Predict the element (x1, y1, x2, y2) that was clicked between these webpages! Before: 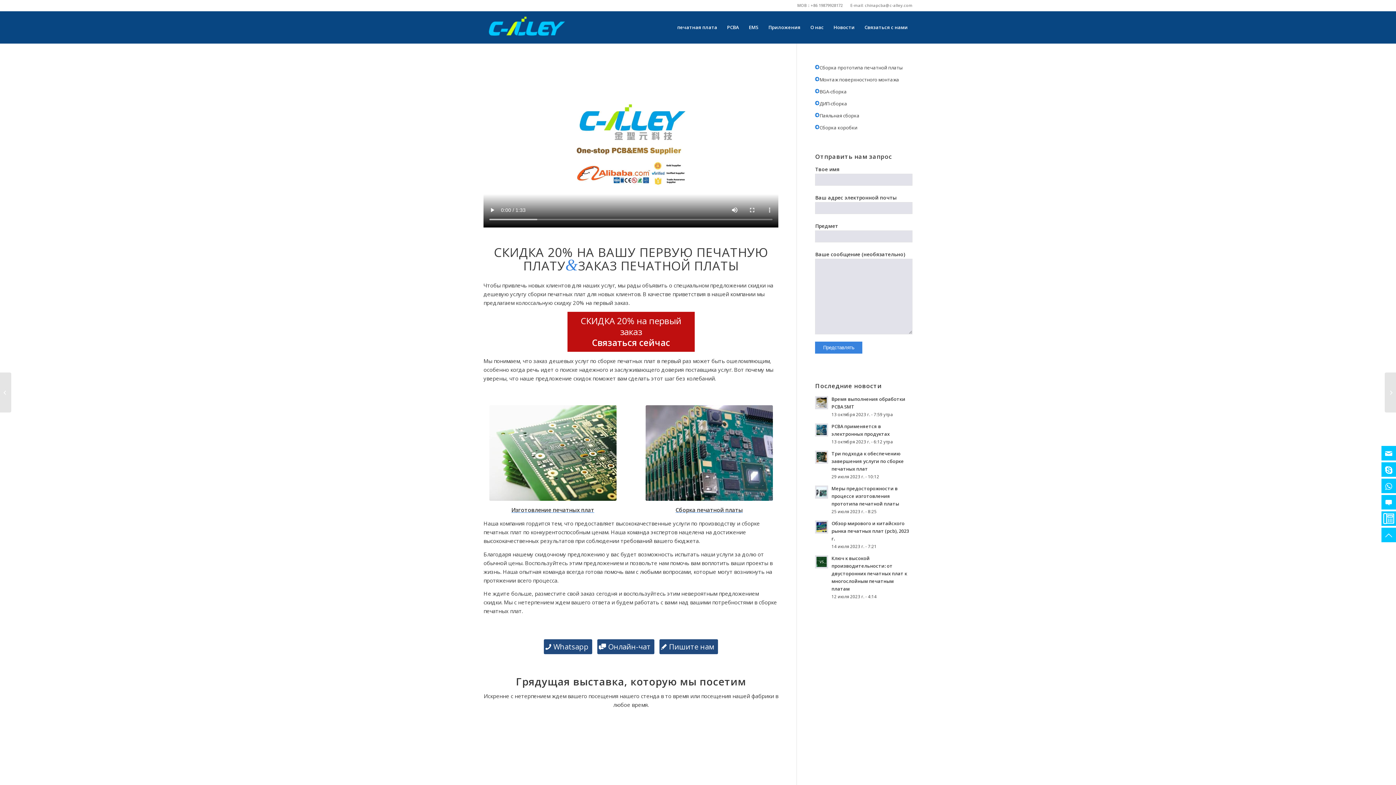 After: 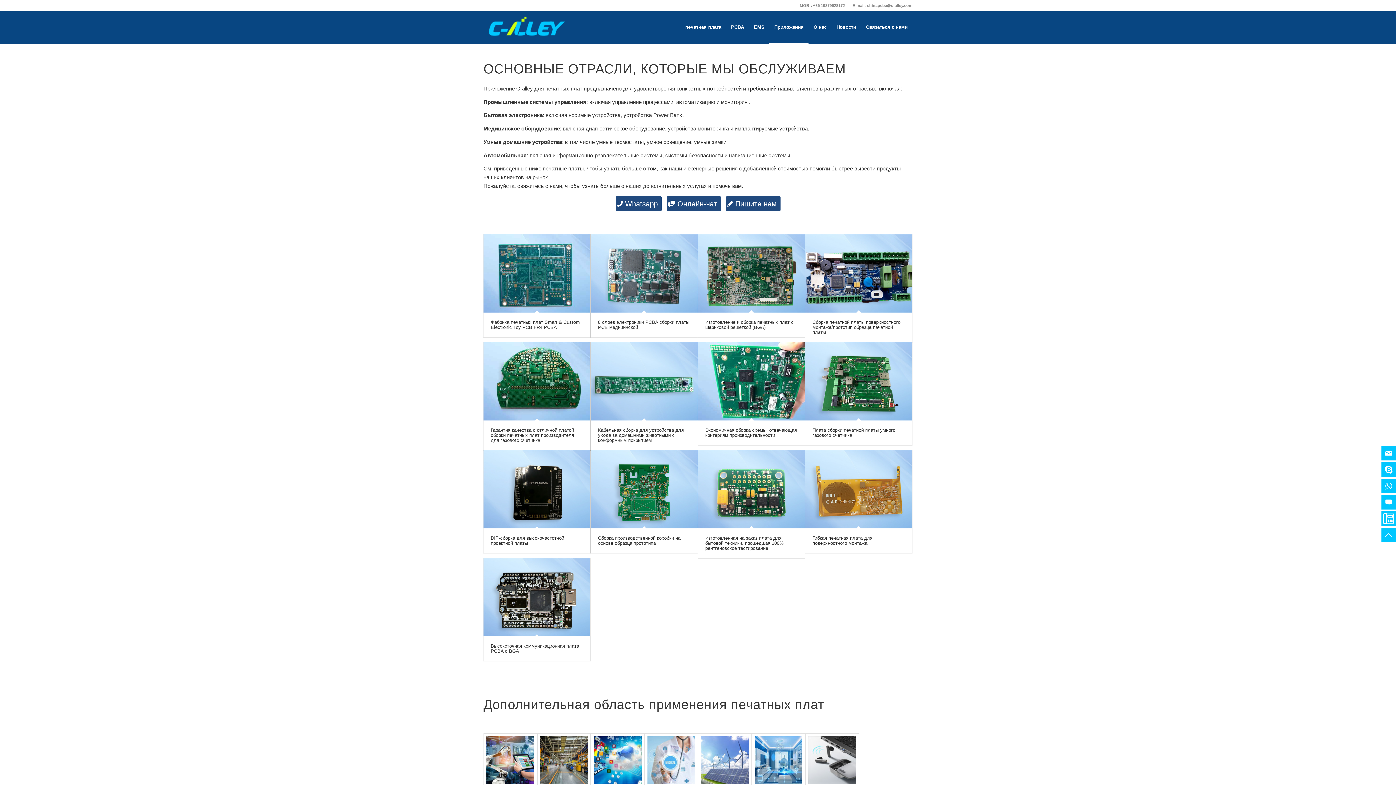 Action: bbox: (763, 11, 805, 43) label: Приложения